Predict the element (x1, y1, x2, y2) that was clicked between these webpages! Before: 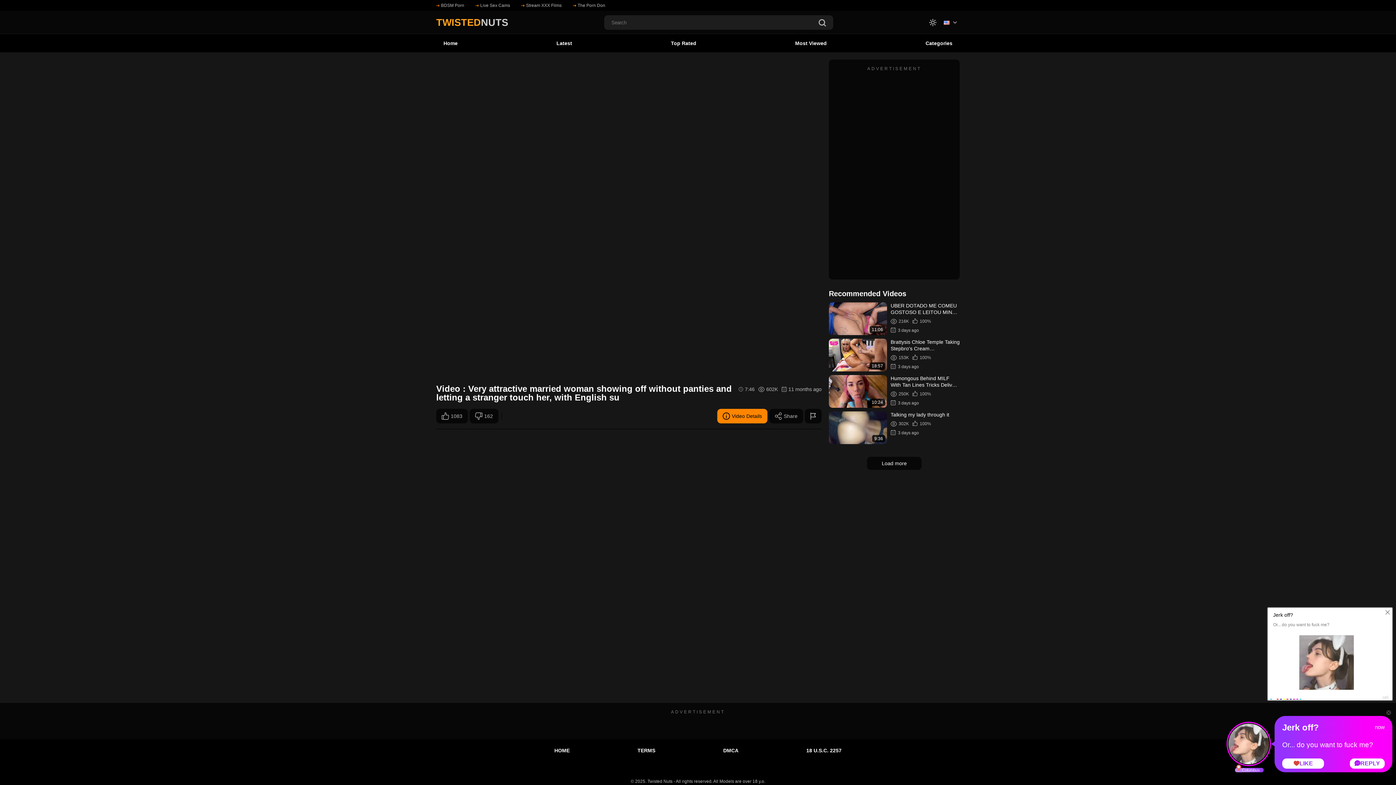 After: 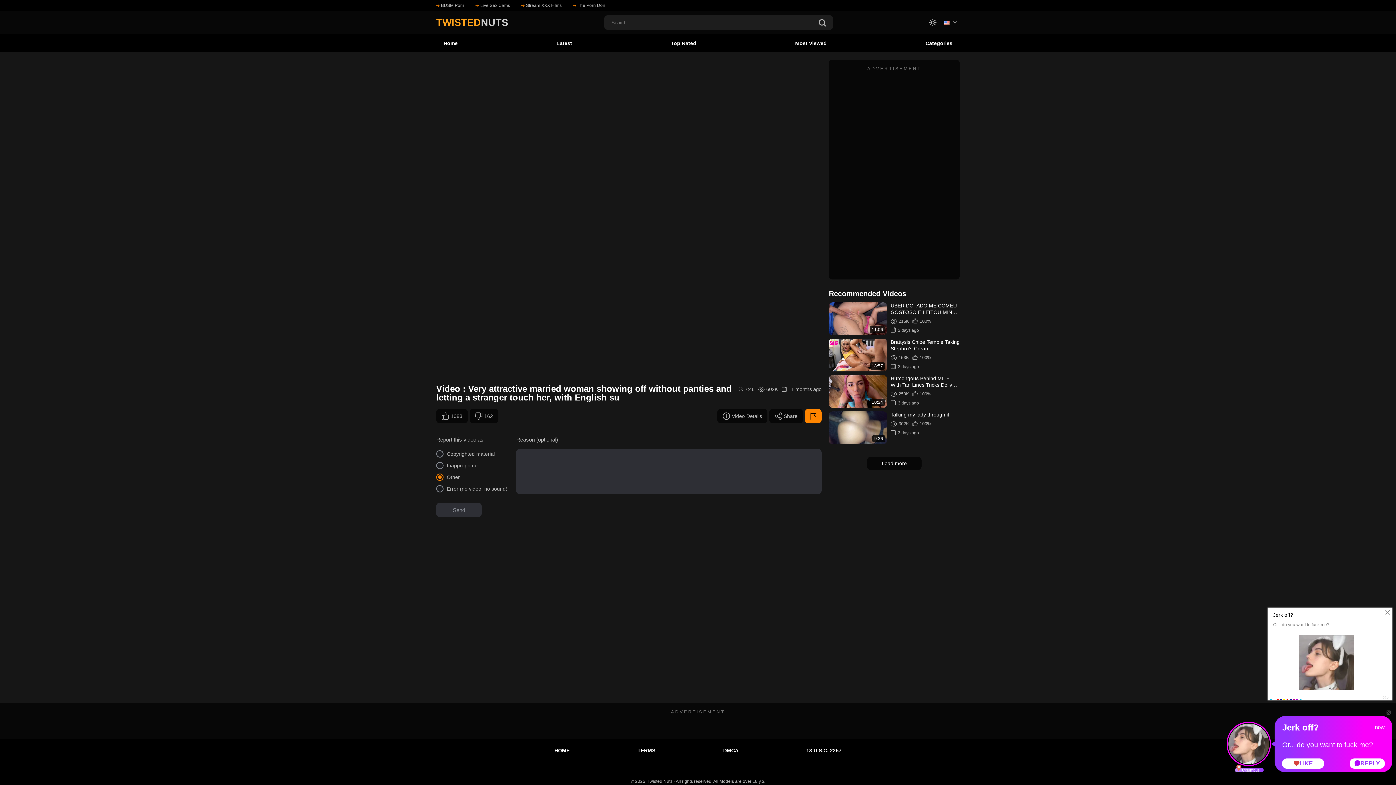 Action: bbox: (805, 409, 821, 423)